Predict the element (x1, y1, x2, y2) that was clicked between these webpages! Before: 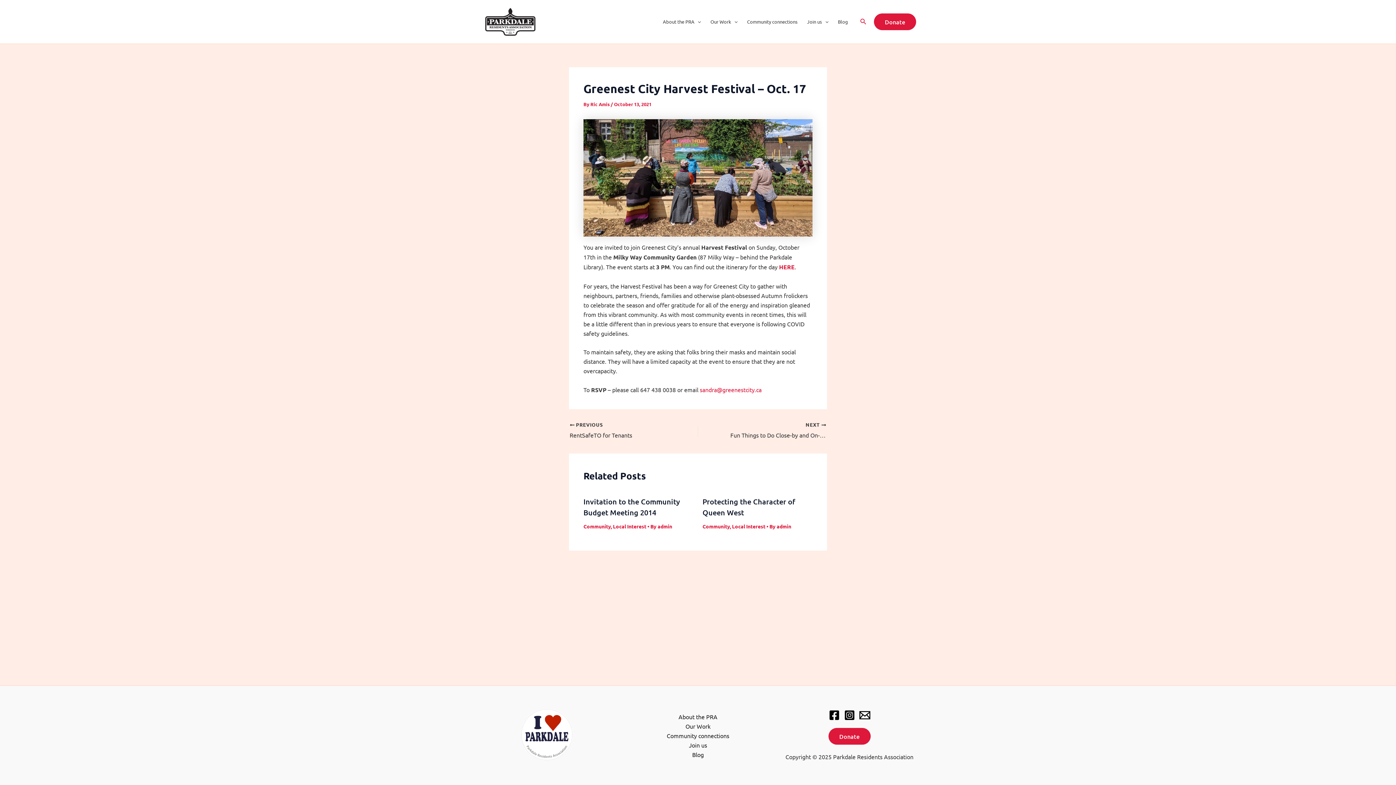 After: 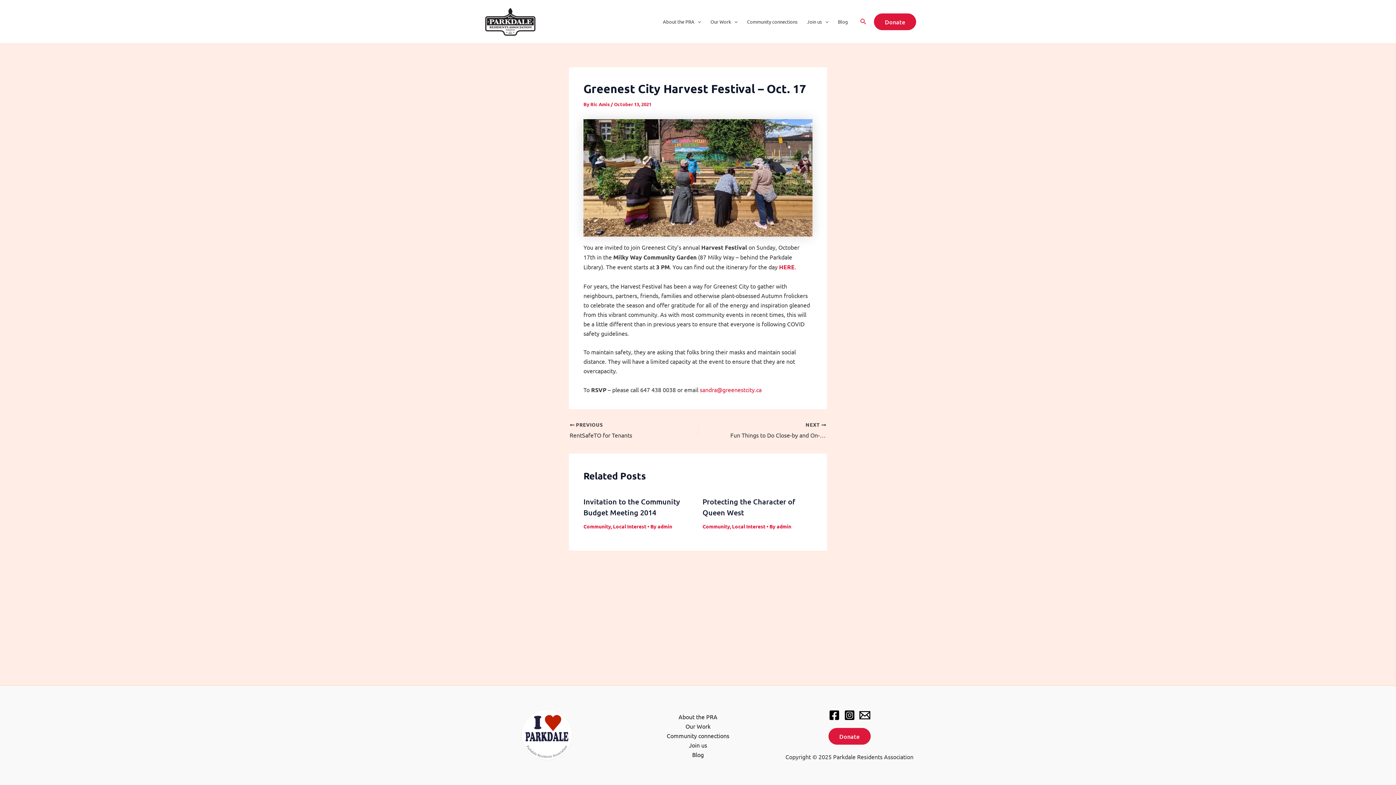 Action: bbox: (828, 710, 839, 721) label: Facebook